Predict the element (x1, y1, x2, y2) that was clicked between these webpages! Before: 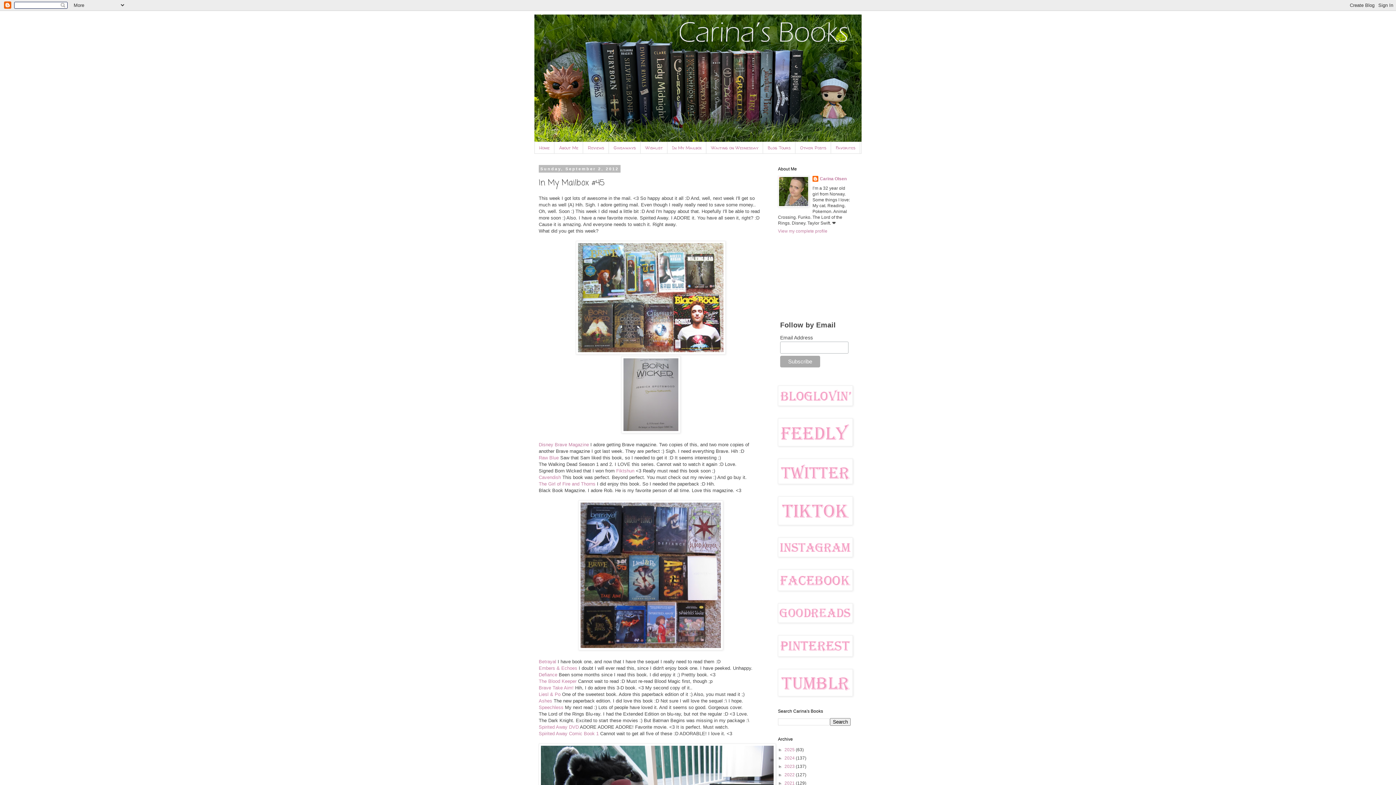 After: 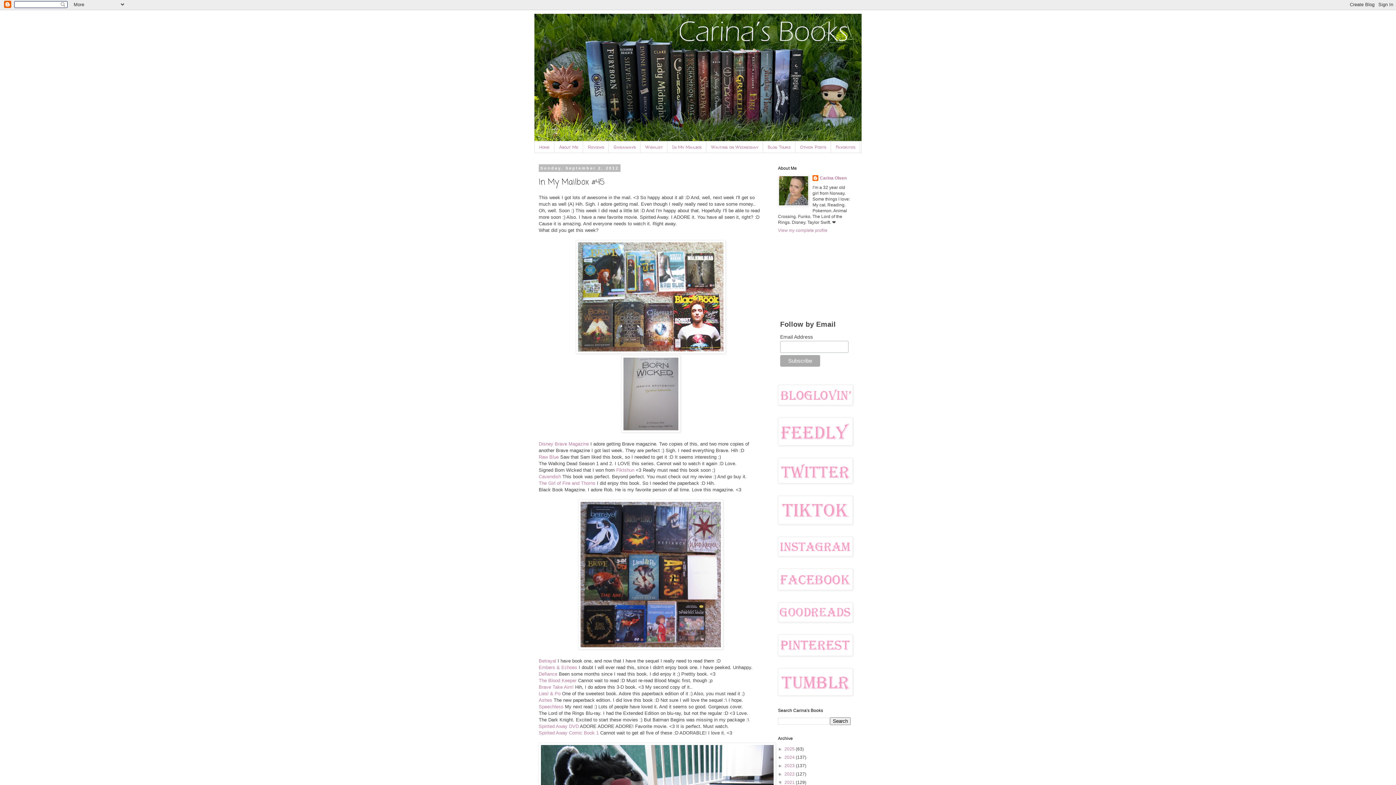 Action: label: ►   bbox: (778, 781, 784, 786)